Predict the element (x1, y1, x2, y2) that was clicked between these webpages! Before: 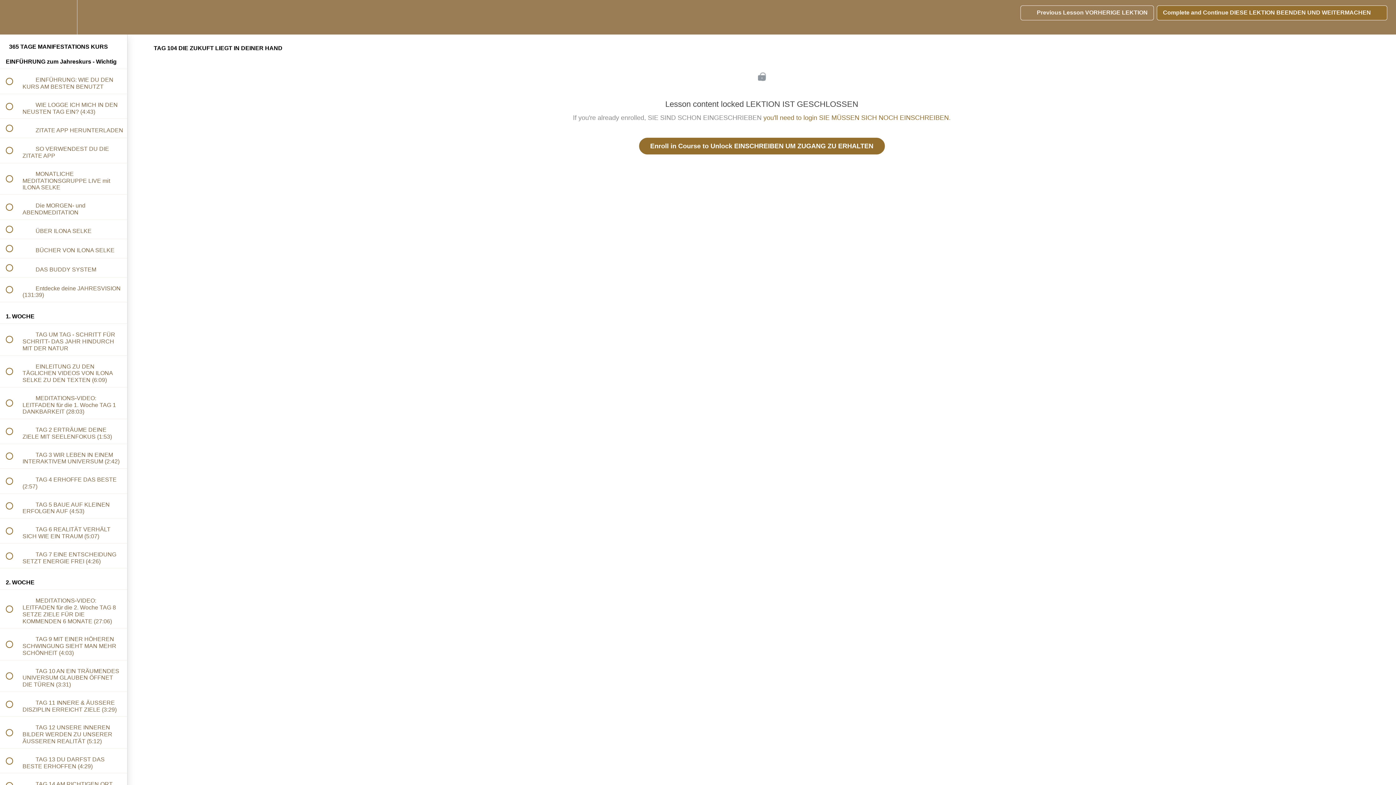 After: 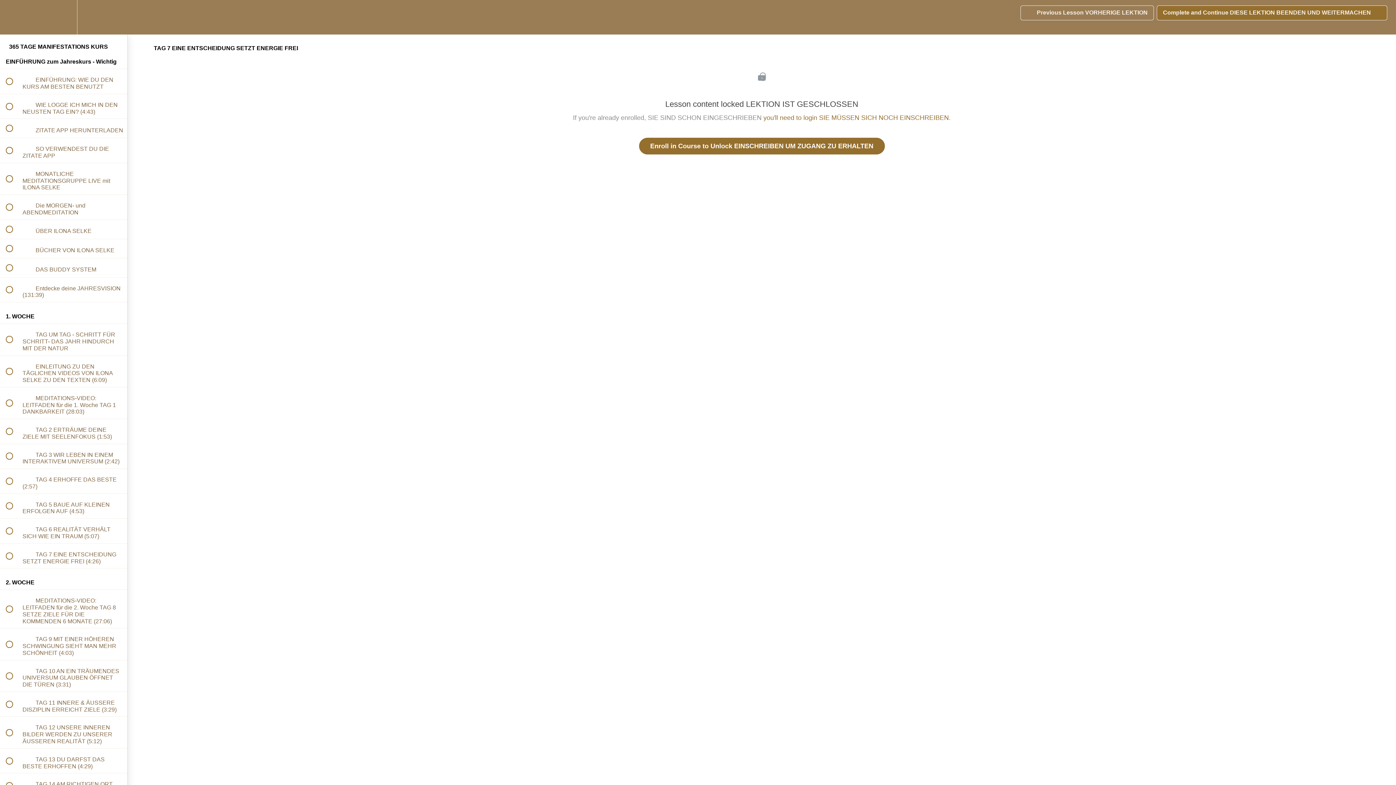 Action: label:  
 TAG 7 EINE ENTSCHEIDUNG SETZT ENERGIE FREI (4:26) bbox: (0, 543, 127, 568)